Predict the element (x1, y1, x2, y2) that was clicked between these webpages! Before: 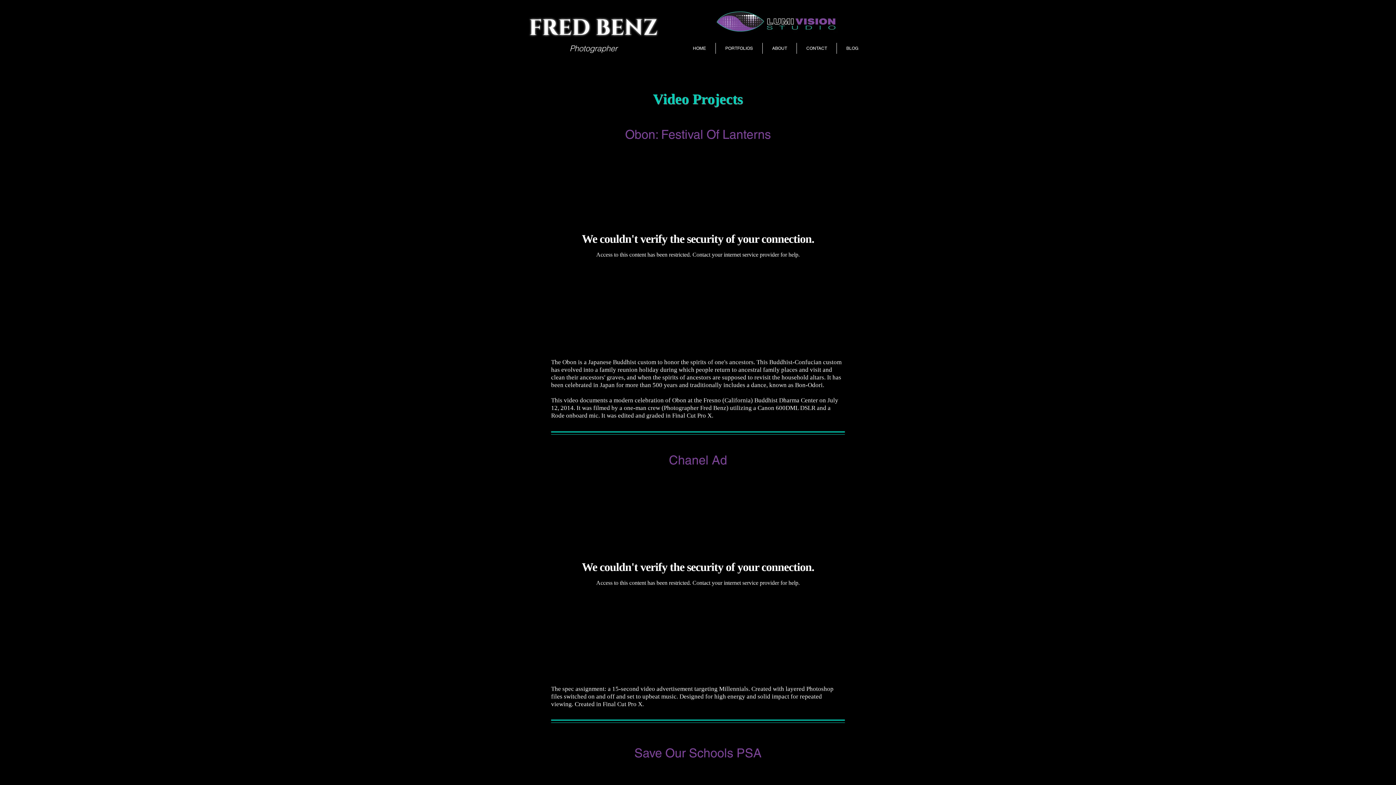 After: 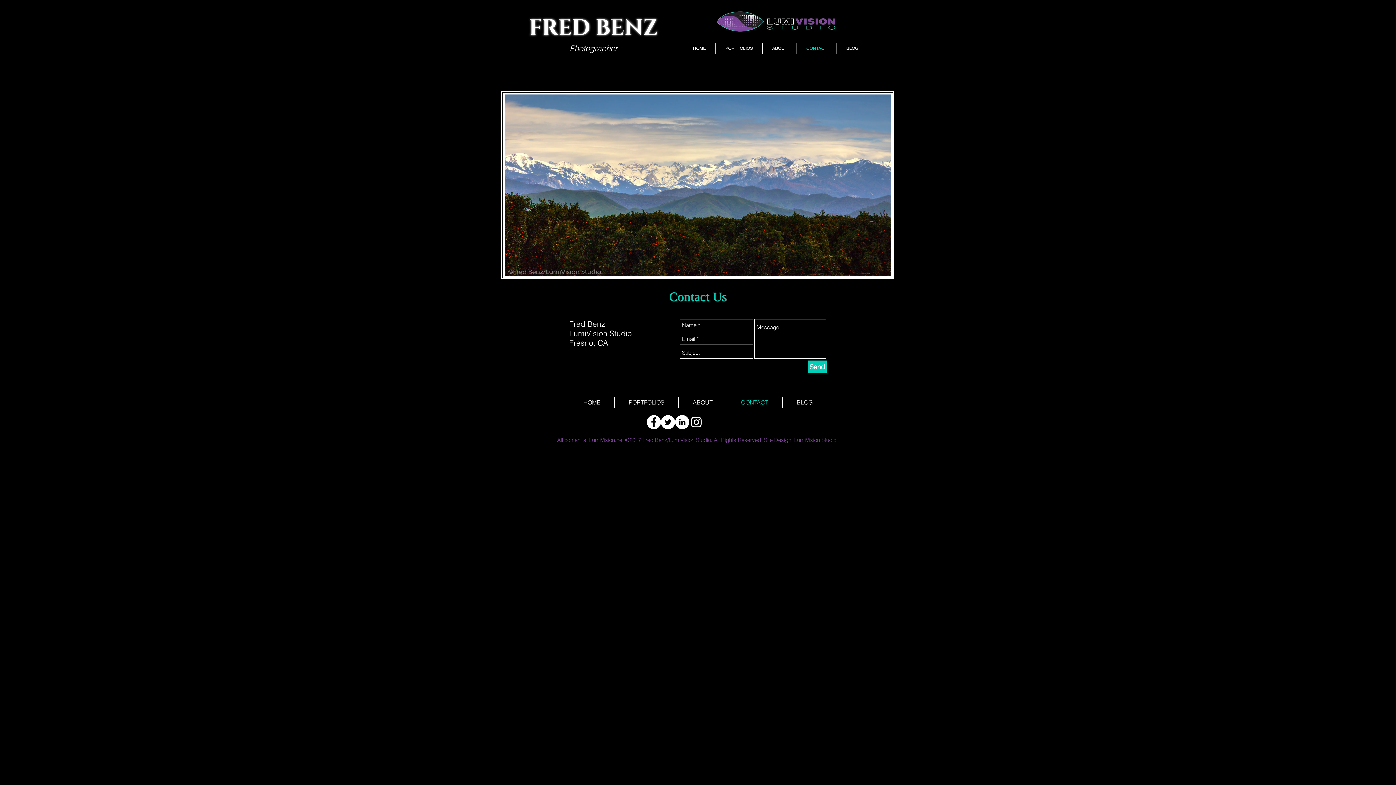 Action: label: CONTACT bbox: (797, 42, 836, 53)